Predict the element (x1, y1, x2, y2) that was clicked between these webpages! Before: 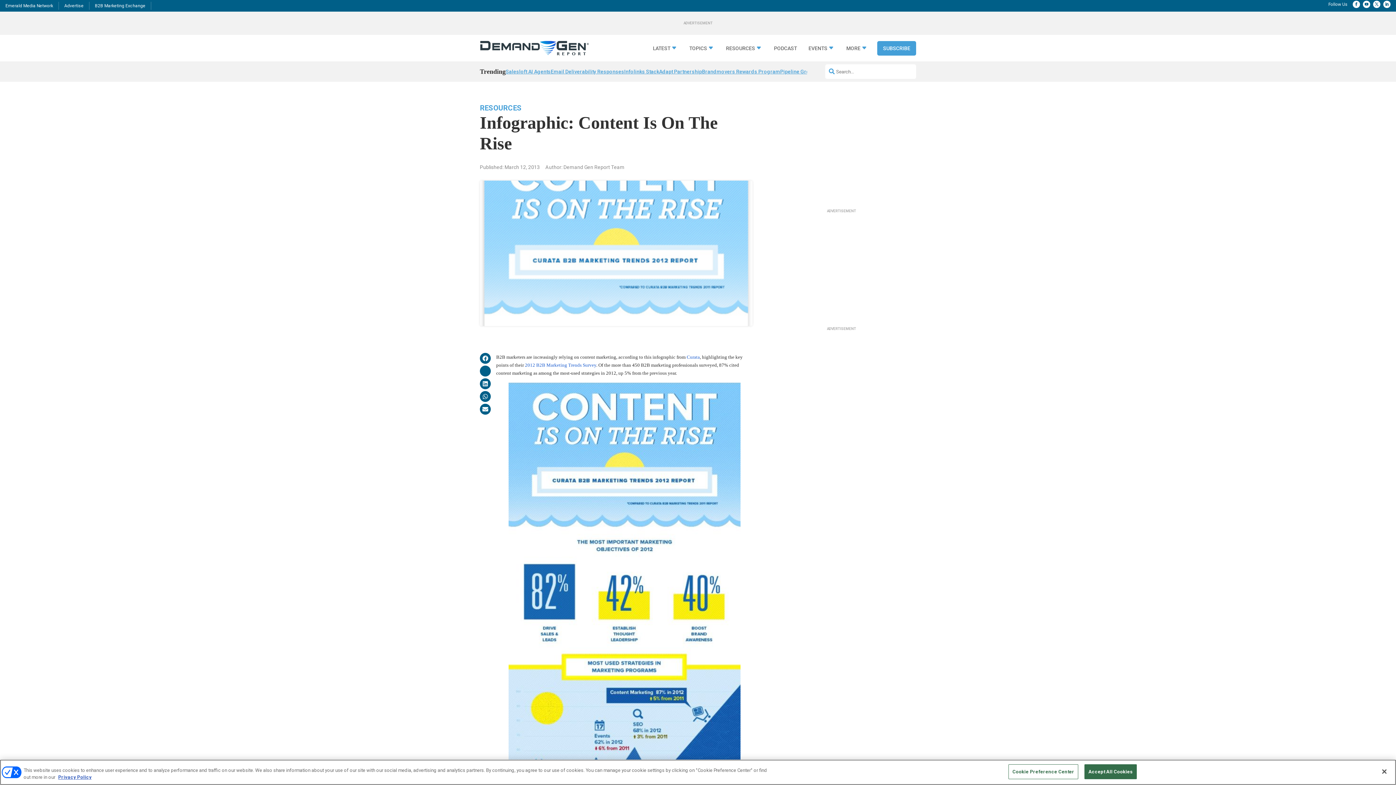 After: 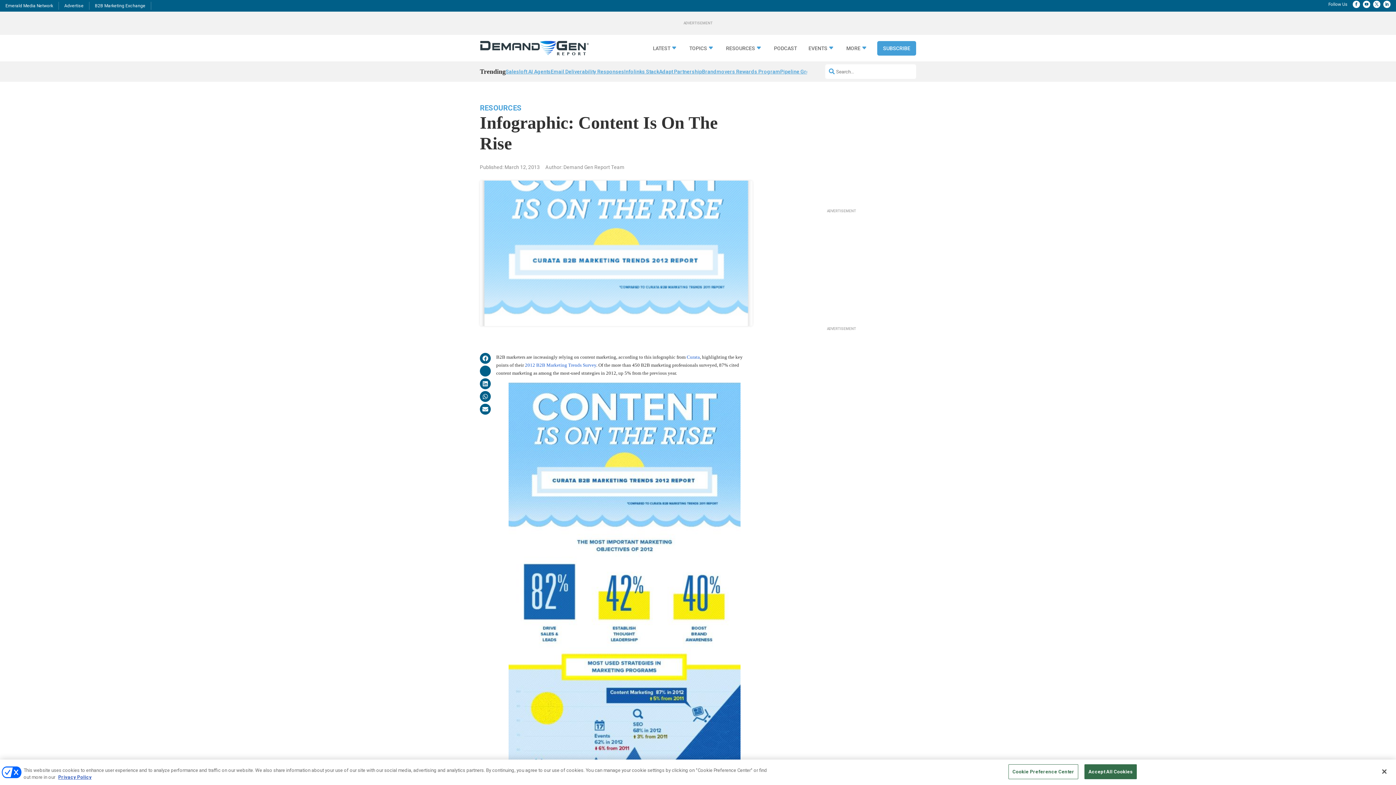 Action: bbox: (1353, 0, 1360, 7)